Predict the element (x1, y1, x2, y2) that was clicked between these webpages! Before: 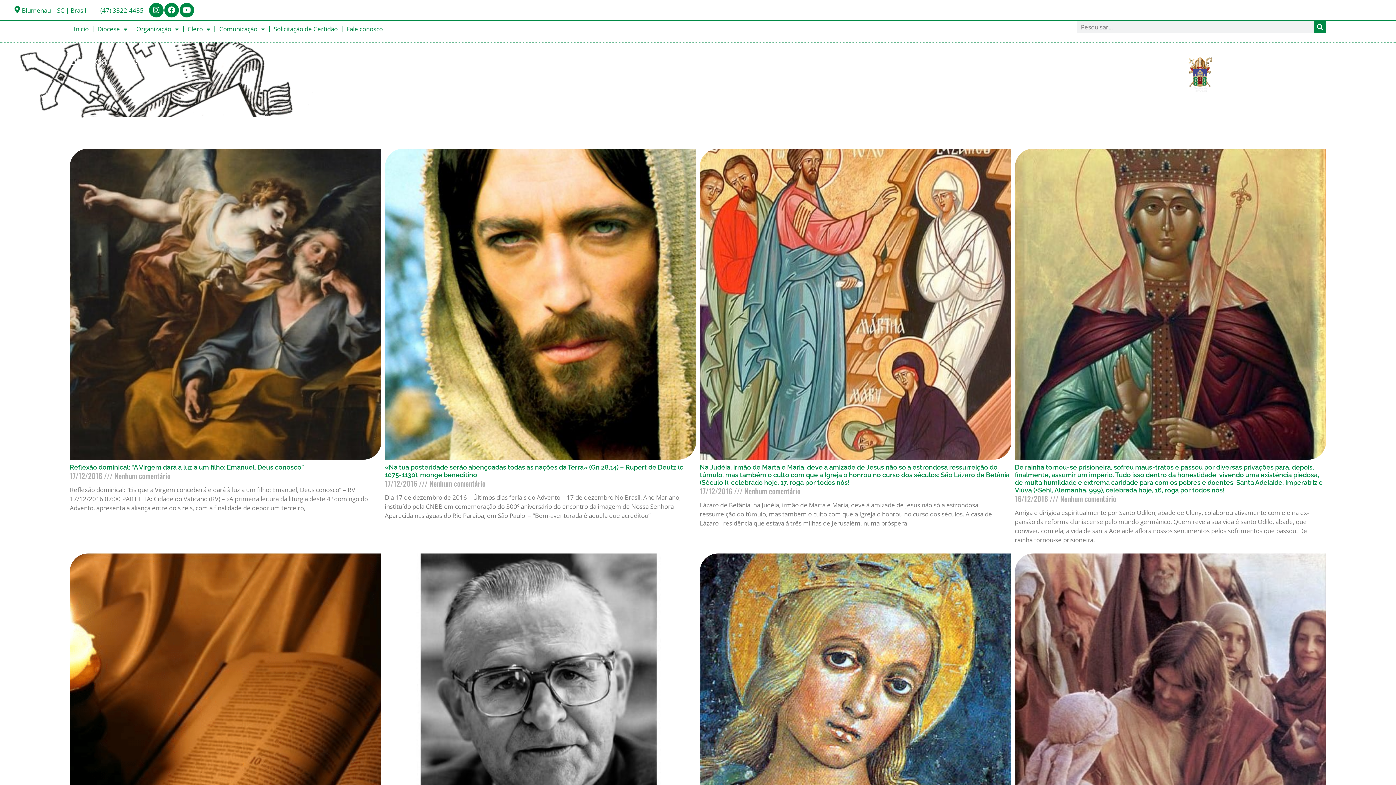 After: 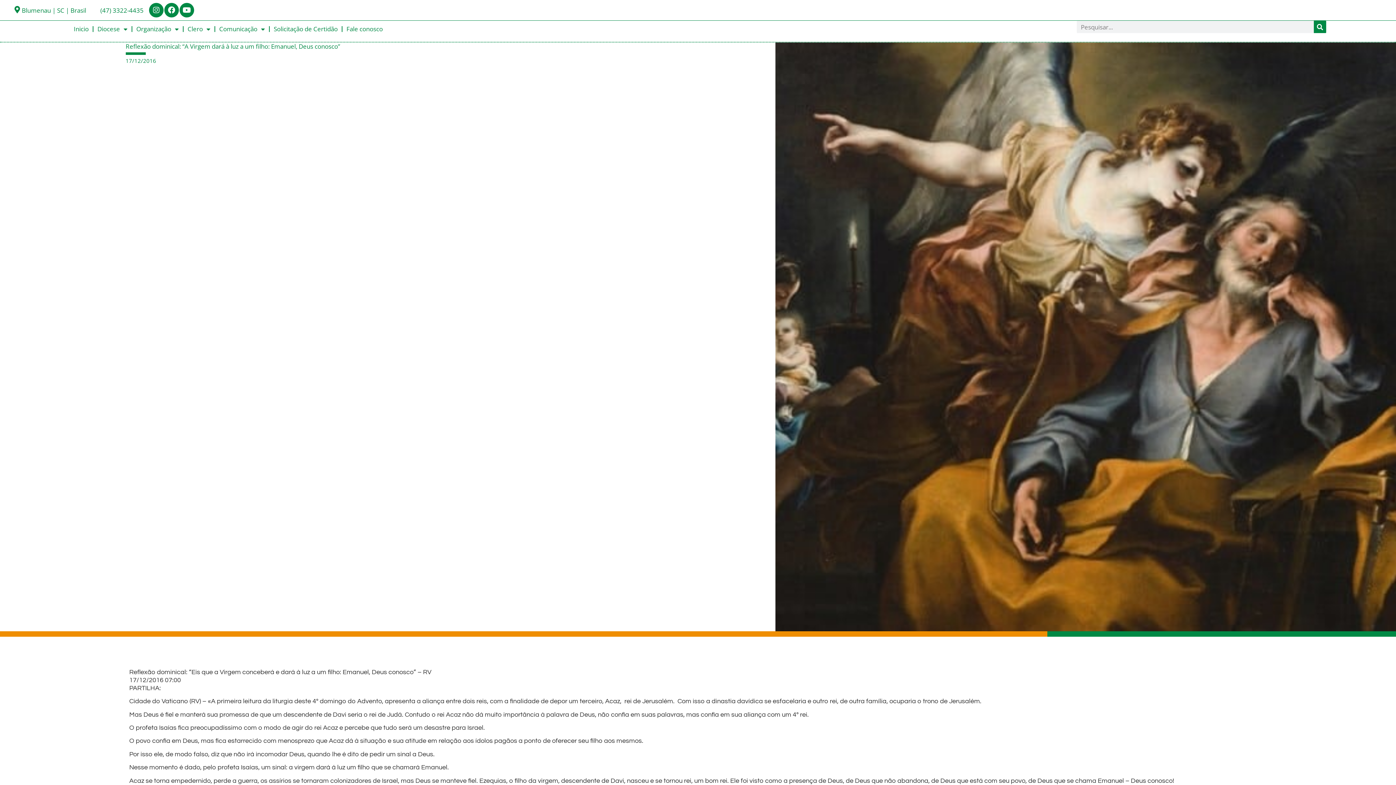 Action: label: Reflexão dominical: “A Virgem dará à luz a um filho: Emanuel, Deus conosco” bbox: (69, 463, 304, 471)